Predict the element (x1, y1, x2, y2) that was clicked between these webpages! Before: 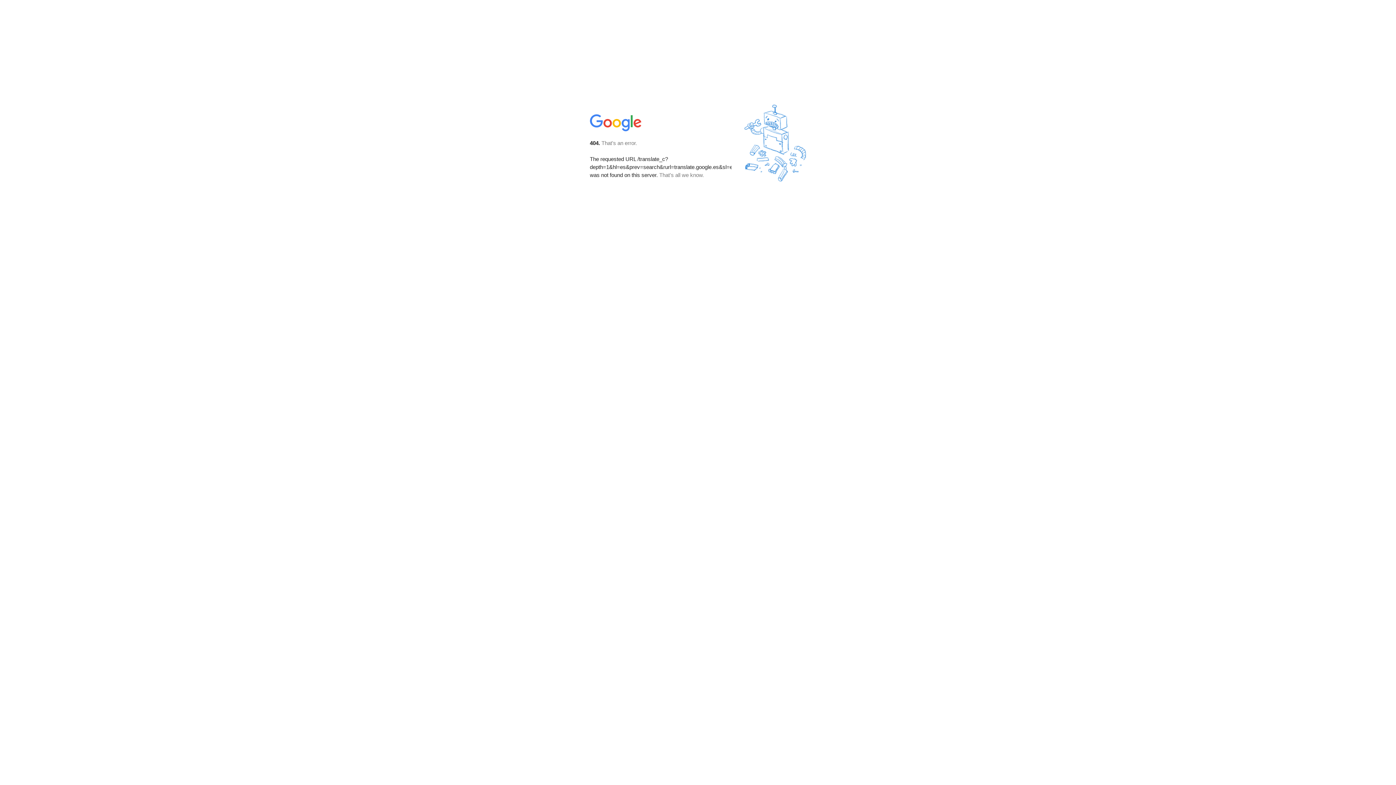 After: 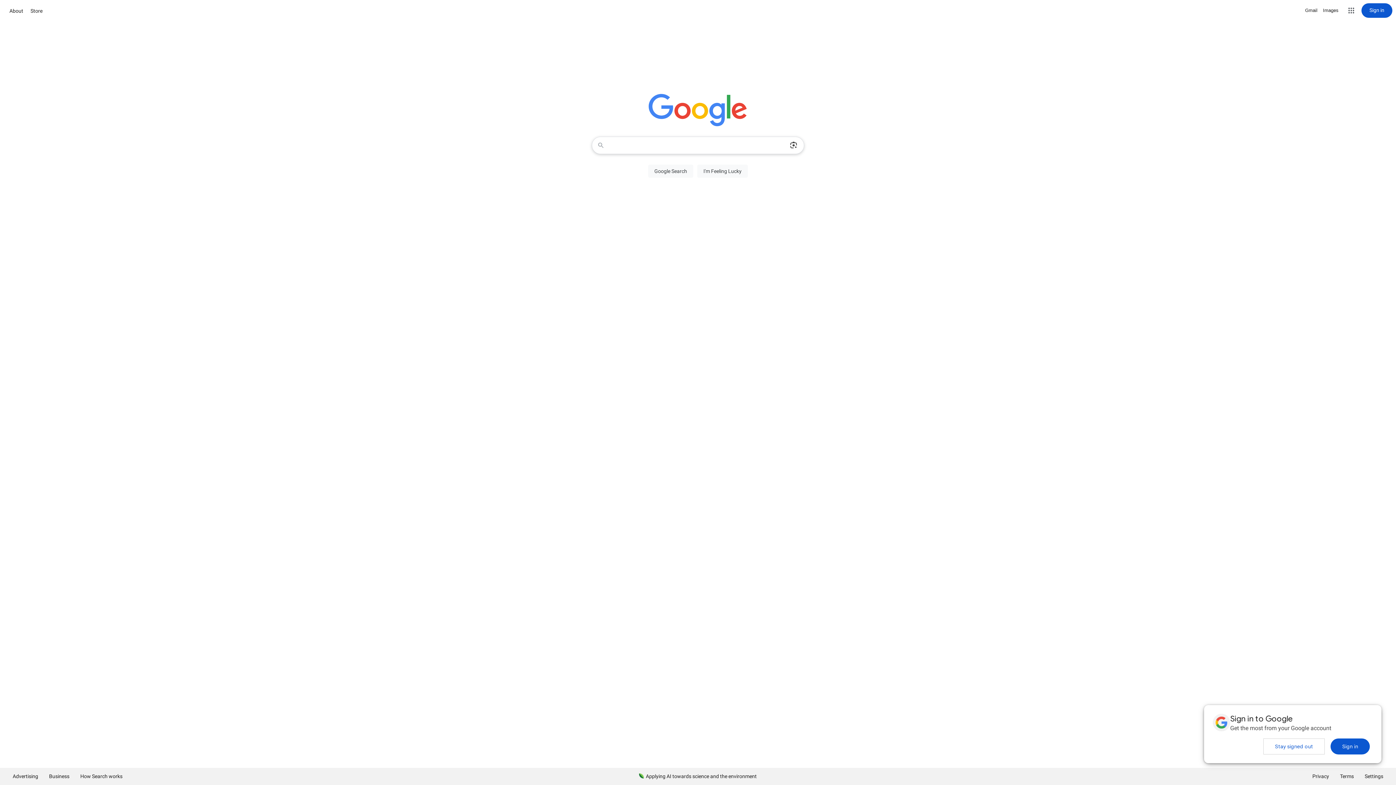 Action: bbox: (590, 127, 642, 134)